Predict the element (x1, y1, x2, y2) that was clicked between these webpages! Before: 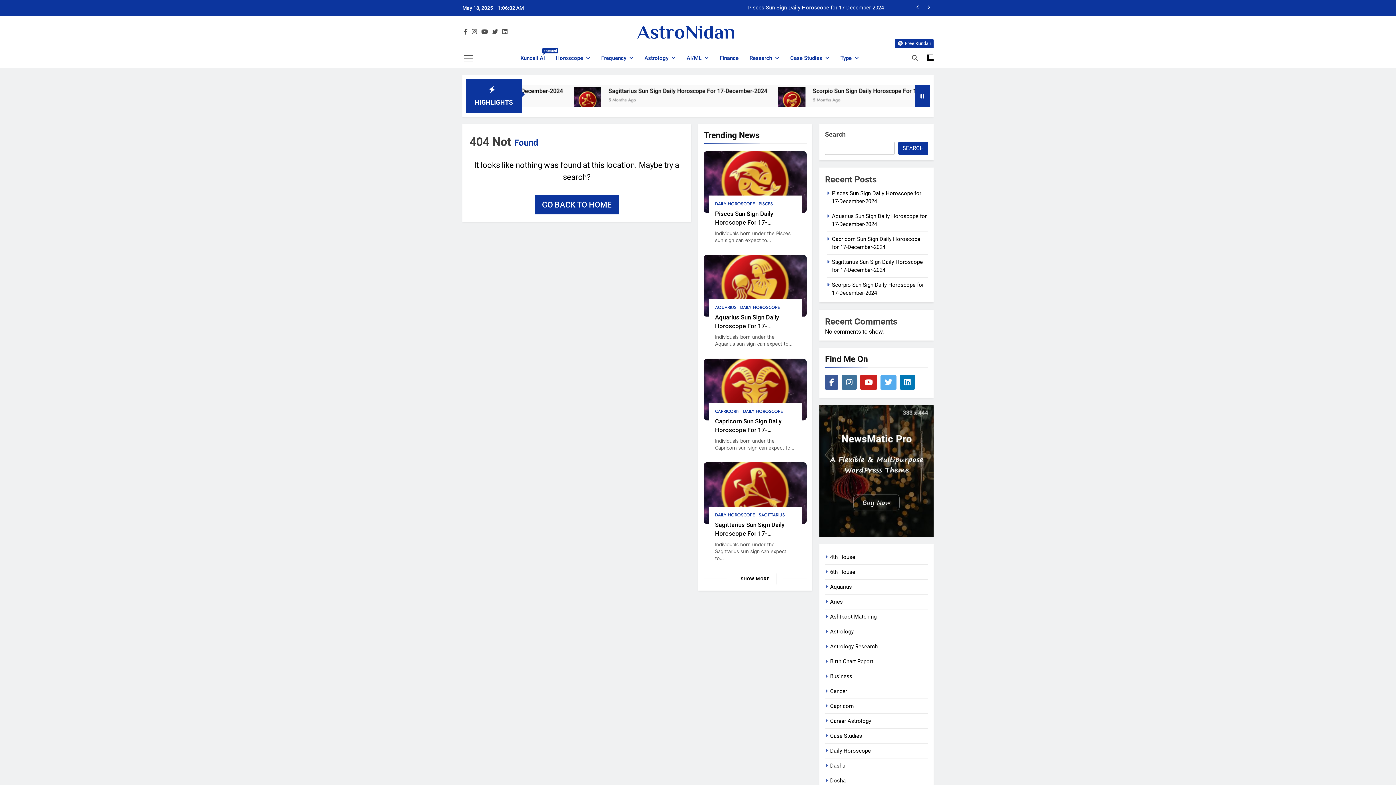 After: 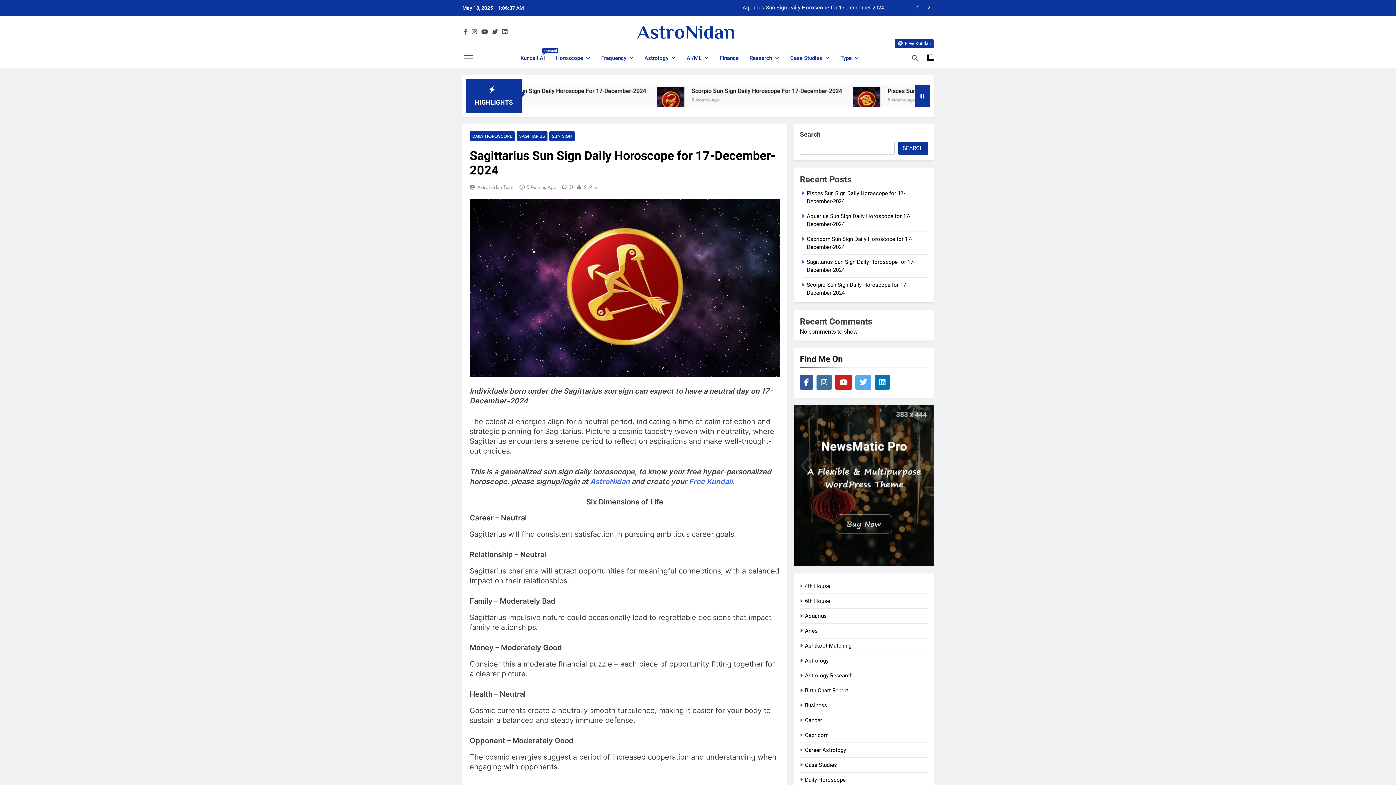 Action: label: Sagittarius Sun Sign Daily Horoscope For 17-December-2024 bbox: (715, 521, 784, 546)